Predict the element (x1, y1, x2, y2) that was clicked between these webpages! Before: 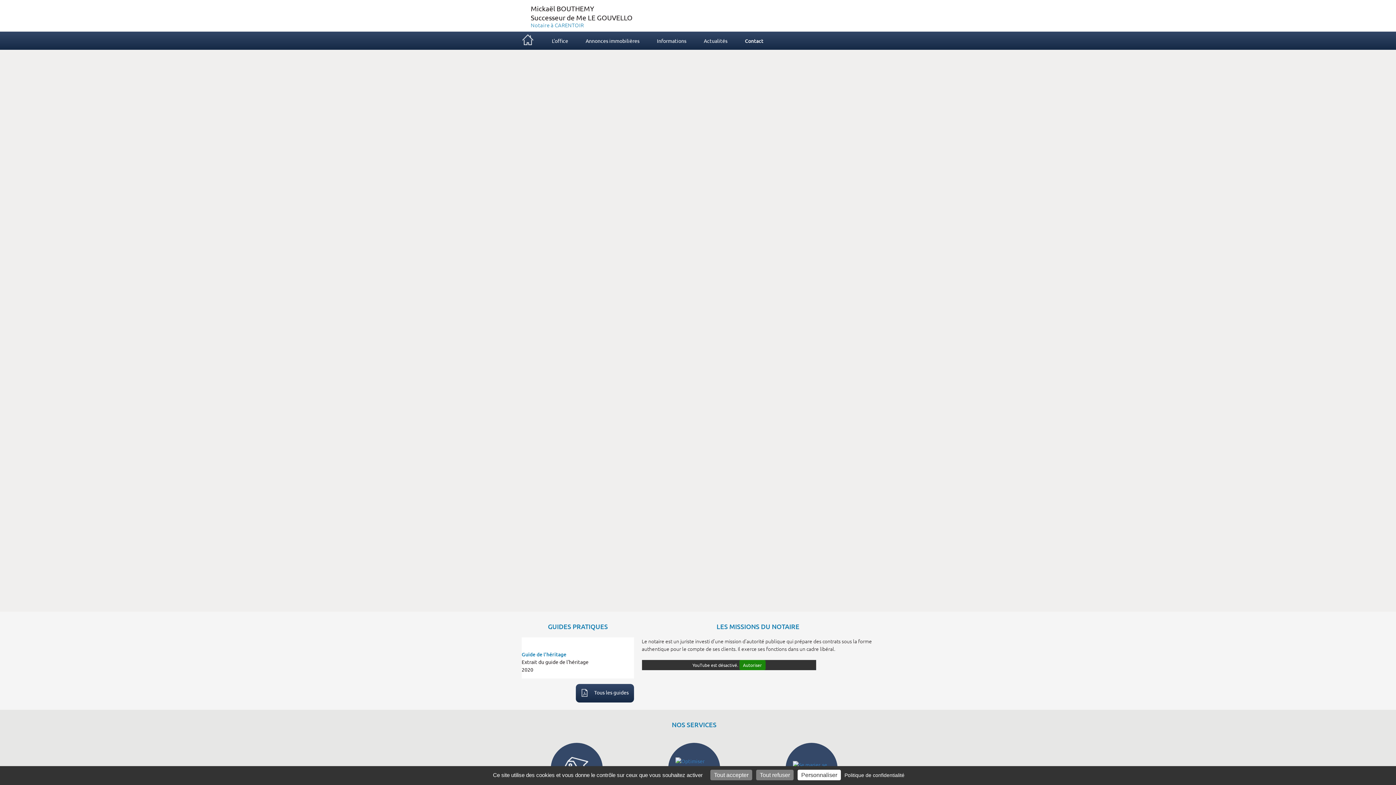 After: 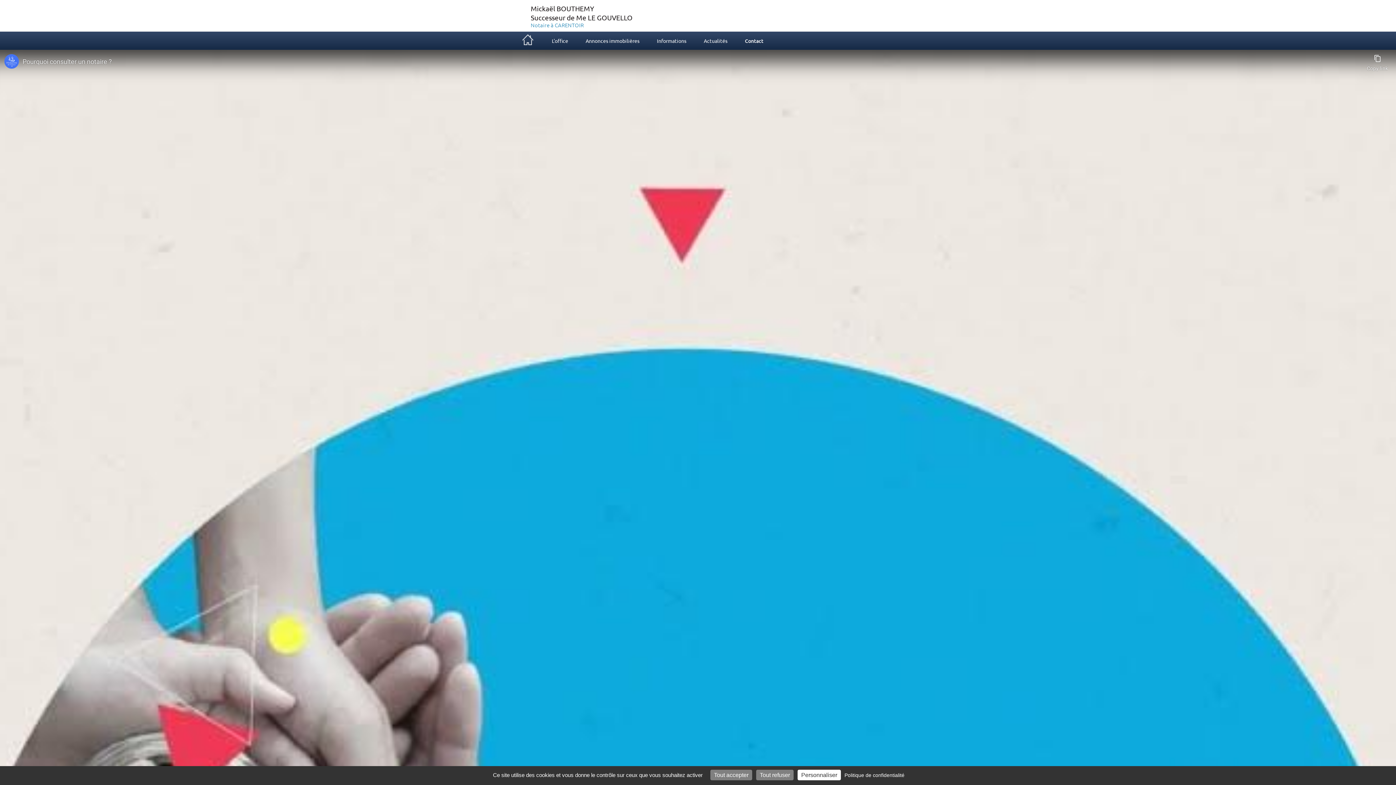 Action: bbox: (739, 660, 765, 670) label: Autoriser